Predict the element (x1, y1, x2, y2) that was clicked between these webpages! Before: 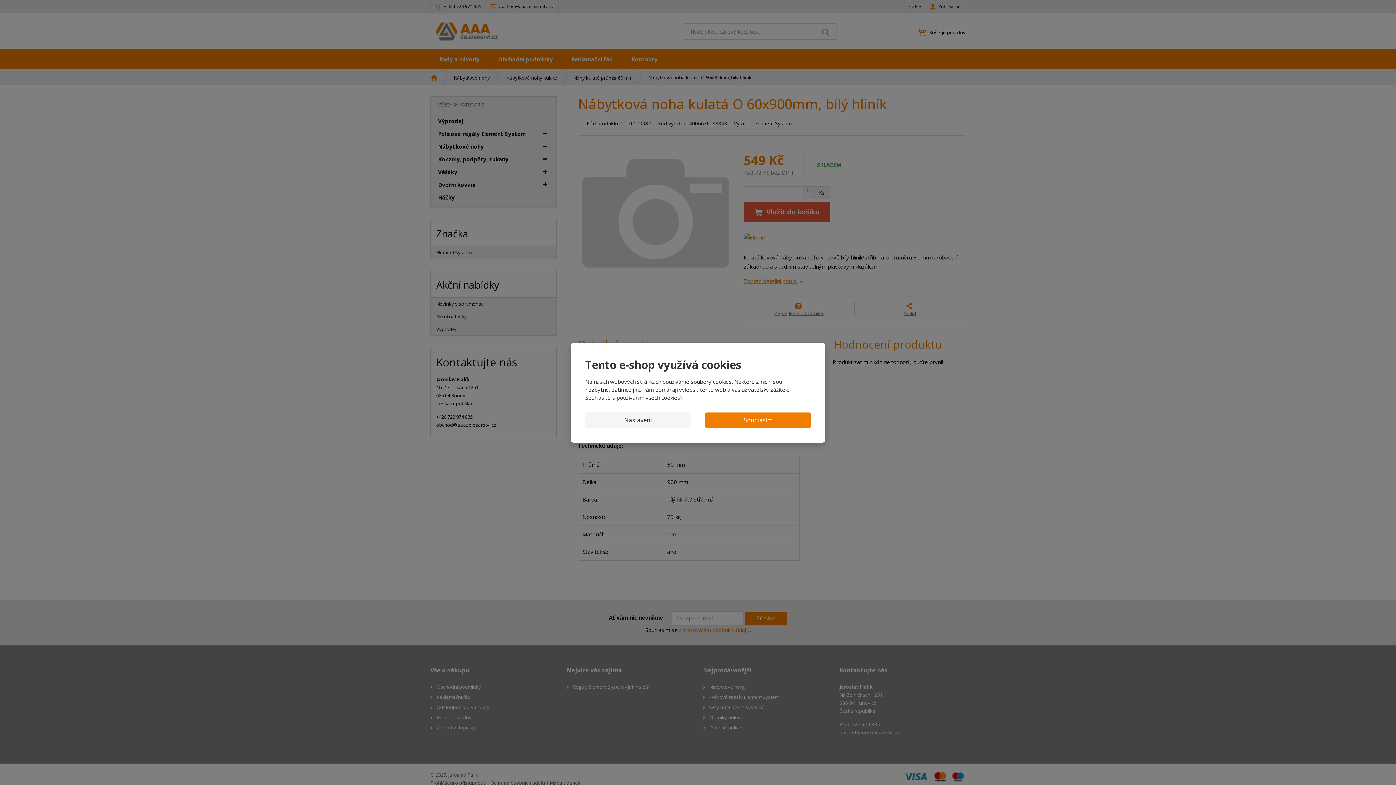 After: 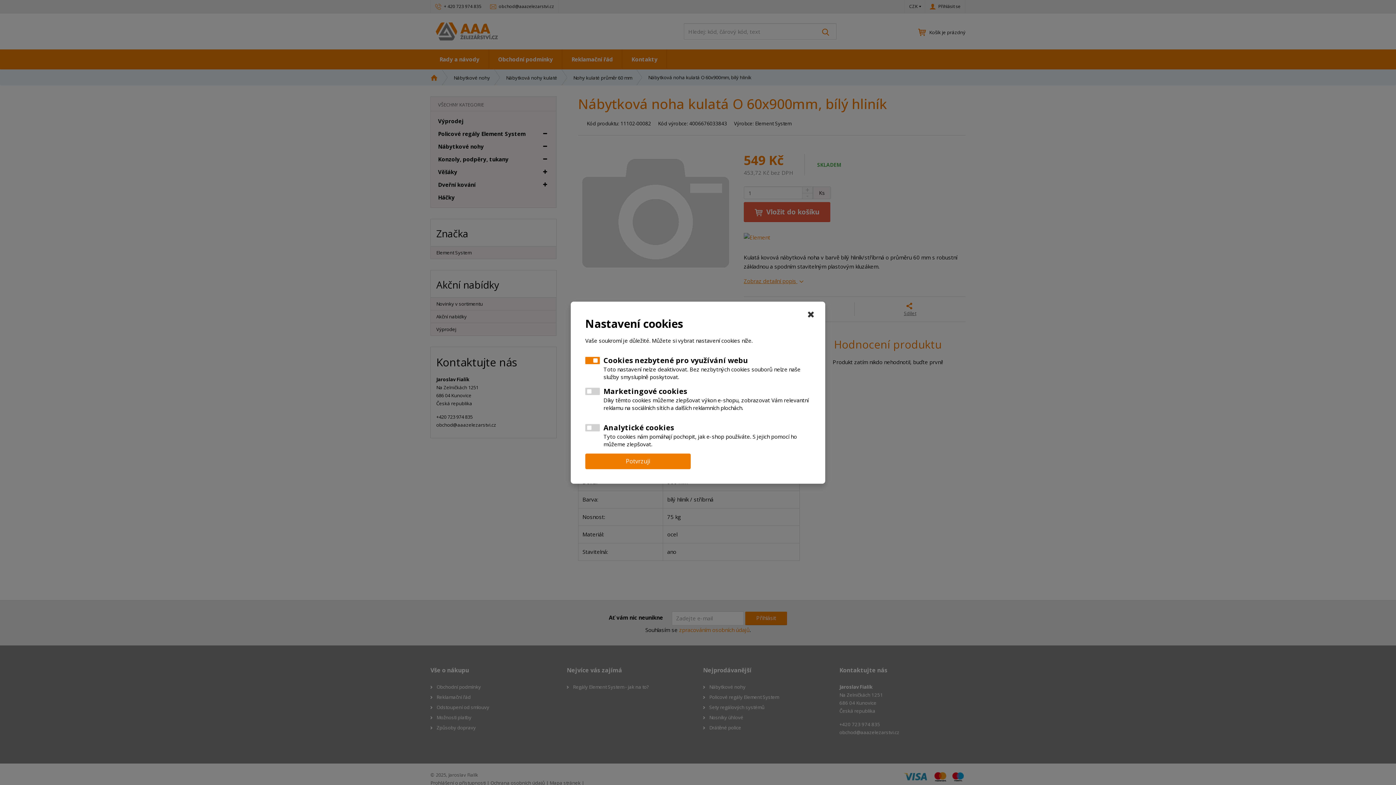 Action: bbox: (585, 412, 690, 428) label: Nastavení